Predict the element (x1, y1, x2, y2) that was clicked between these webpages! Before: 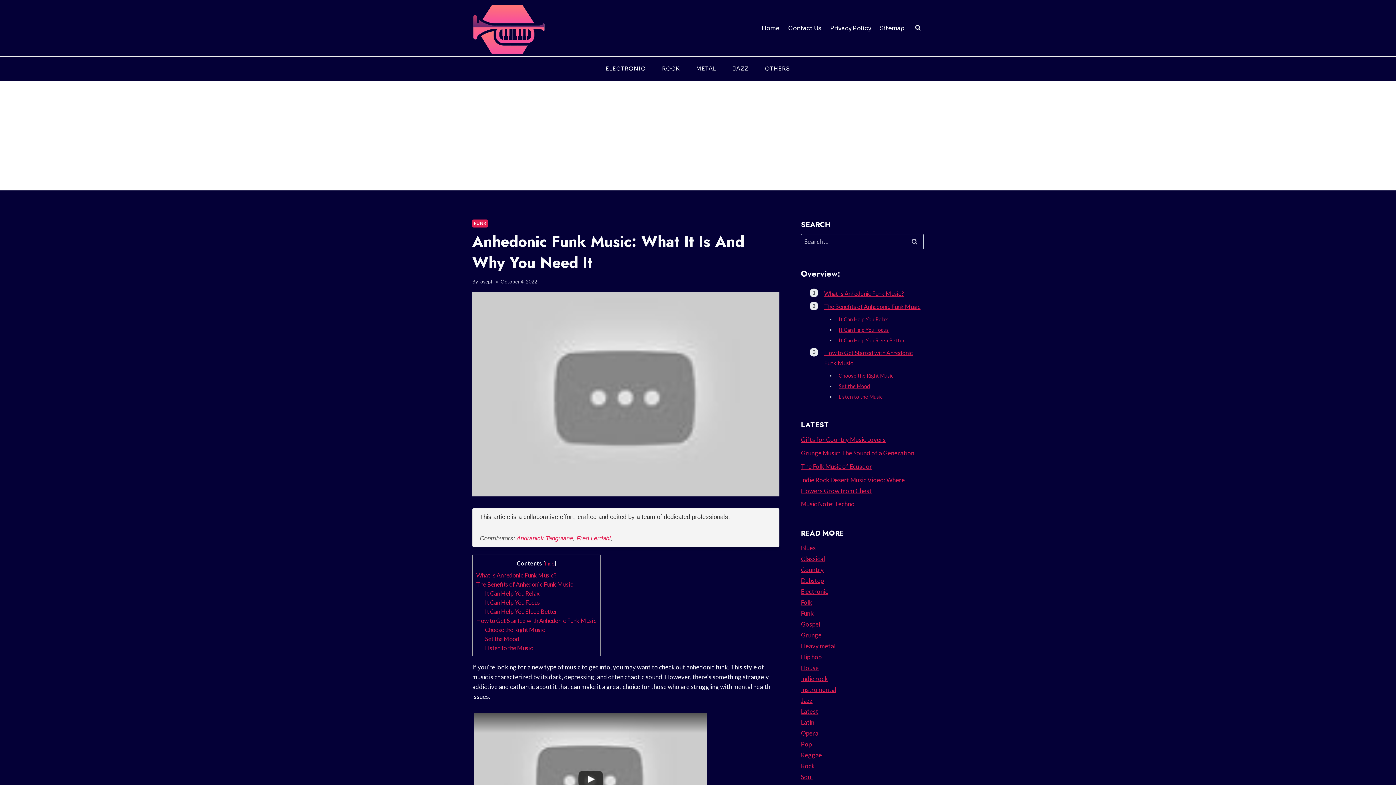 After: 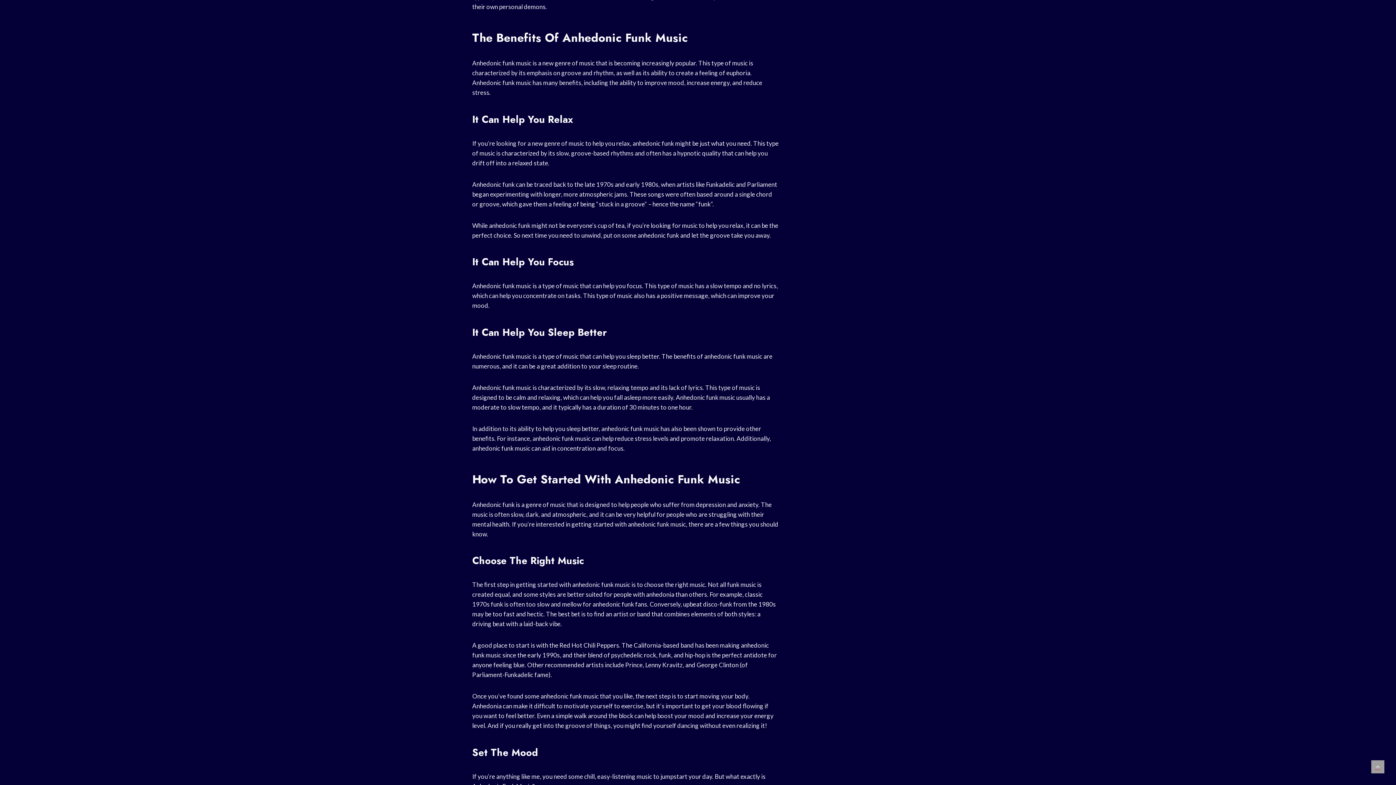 Action: label: The Benefits of Anhedonic Funk Music bbox: (824, 303, 920, 310)